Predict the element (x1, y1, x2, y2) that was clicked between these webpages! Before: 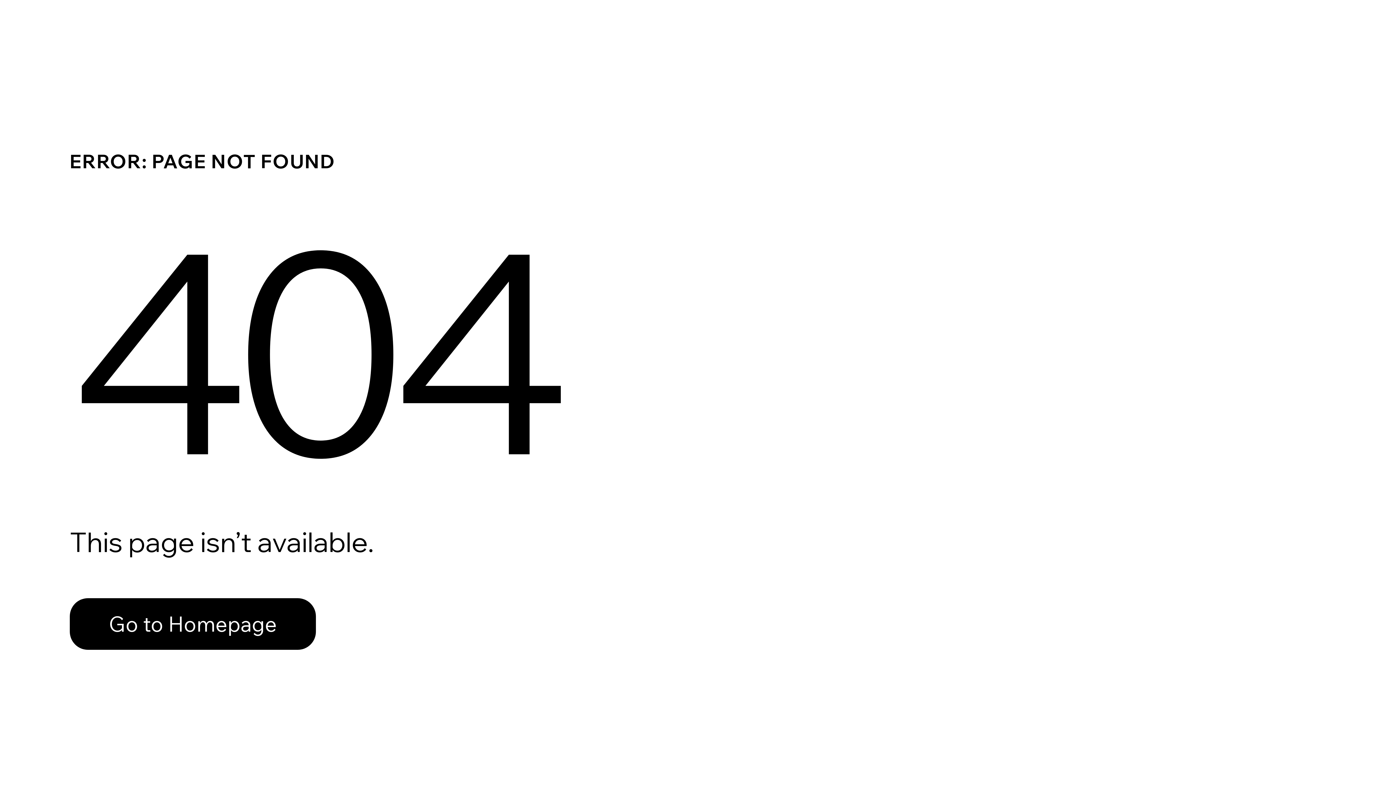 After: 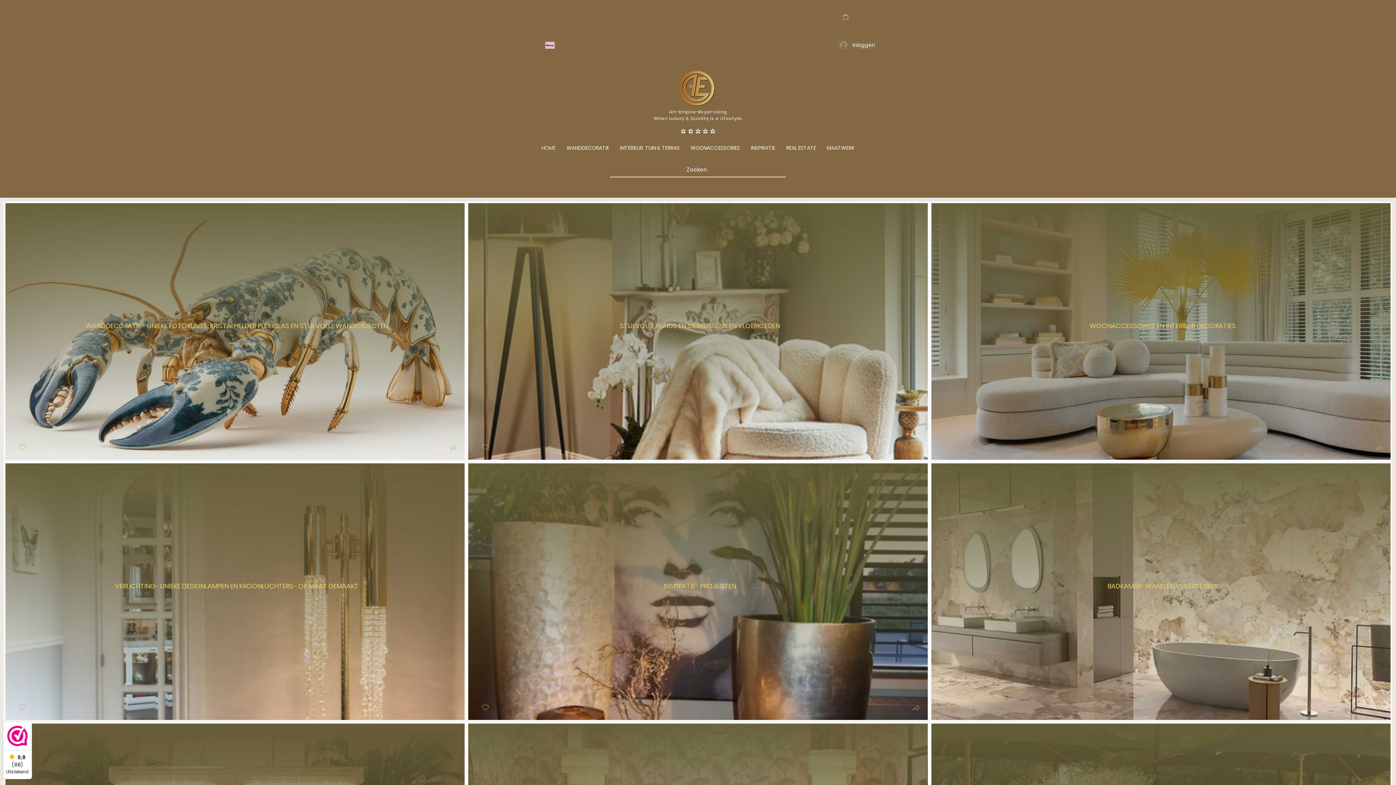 Action: bbox: (69, 582, 768, 659) label: Go to Homepage